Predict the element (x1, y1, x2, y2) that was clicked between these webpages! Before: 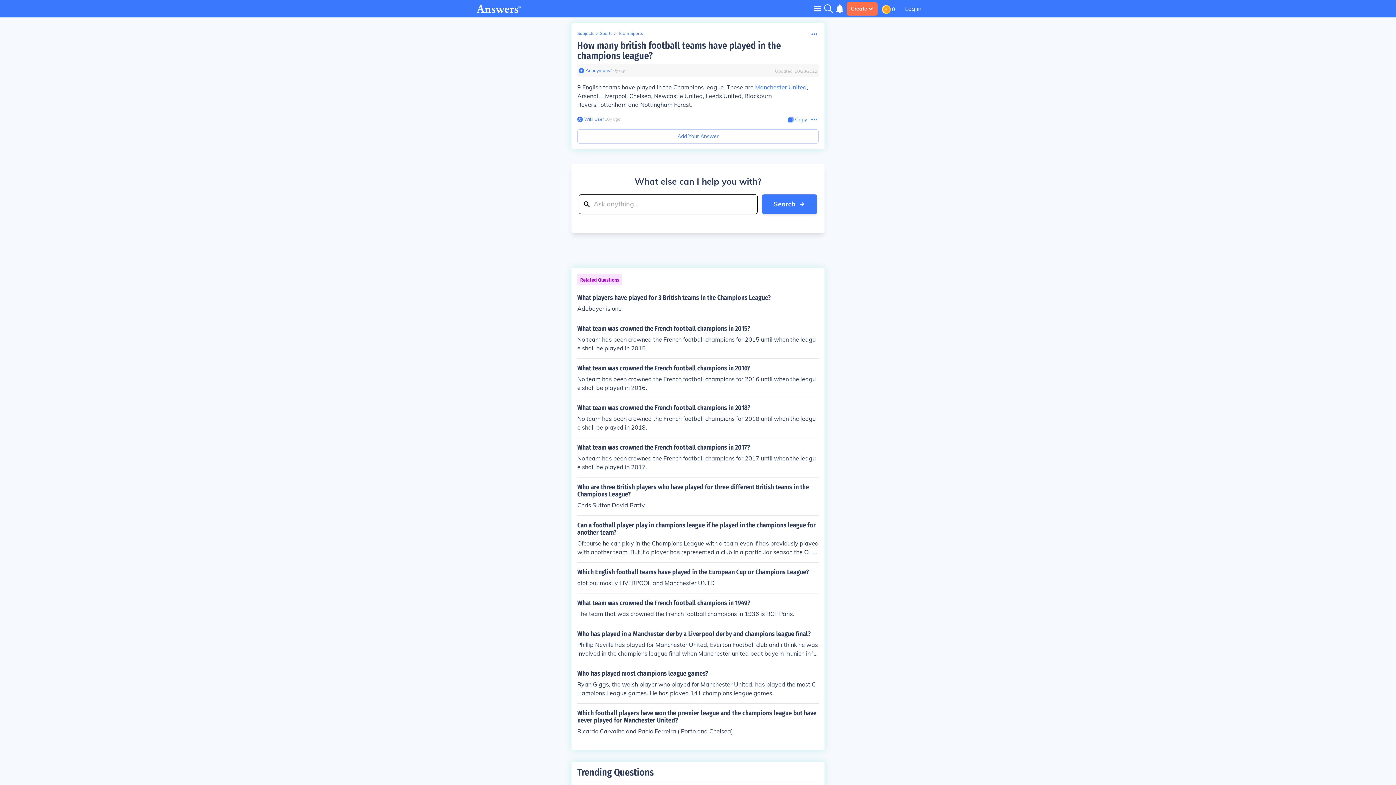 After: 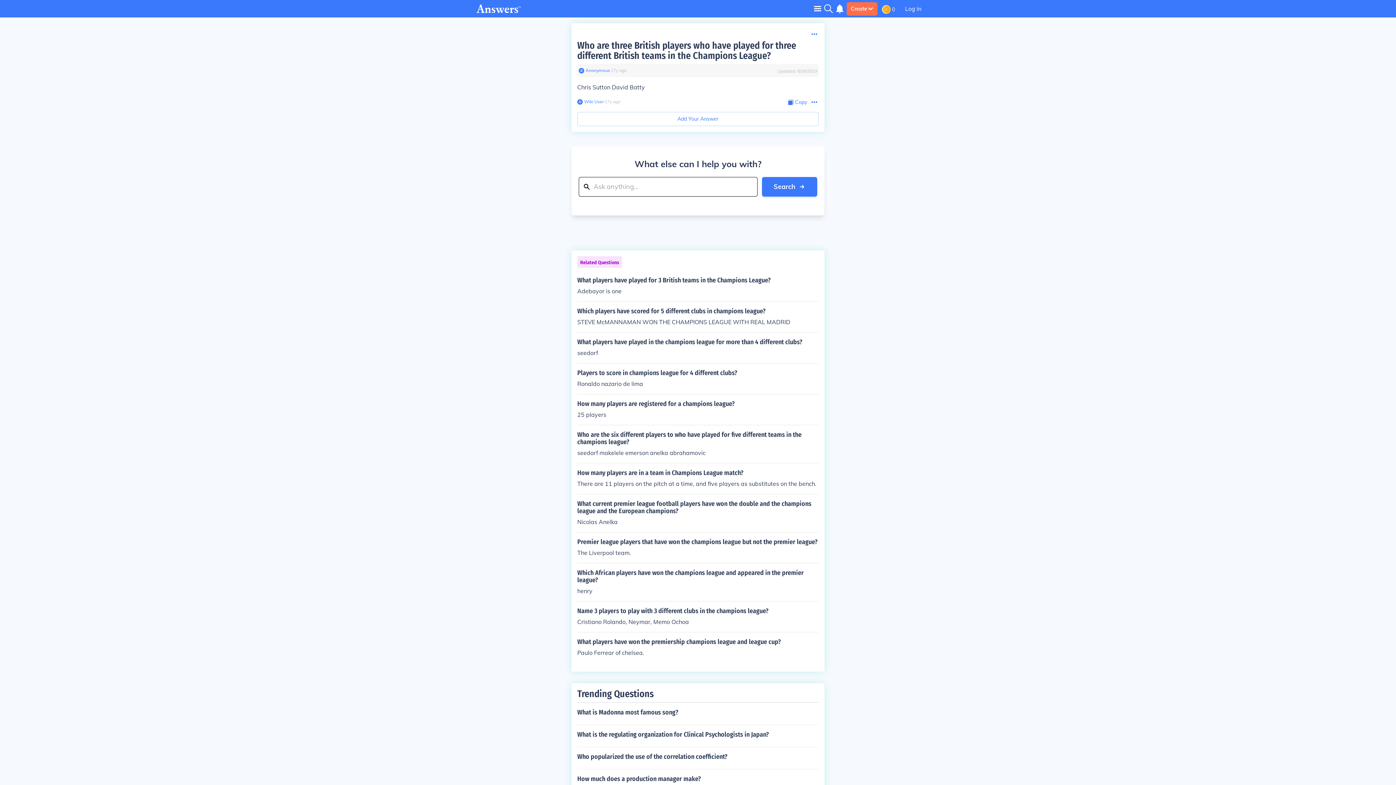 Action: label: Who are three British players who have played for three different British teams in the Champions League?

Chris Sutton David Batty bbox: (577, 483, 818, 509)